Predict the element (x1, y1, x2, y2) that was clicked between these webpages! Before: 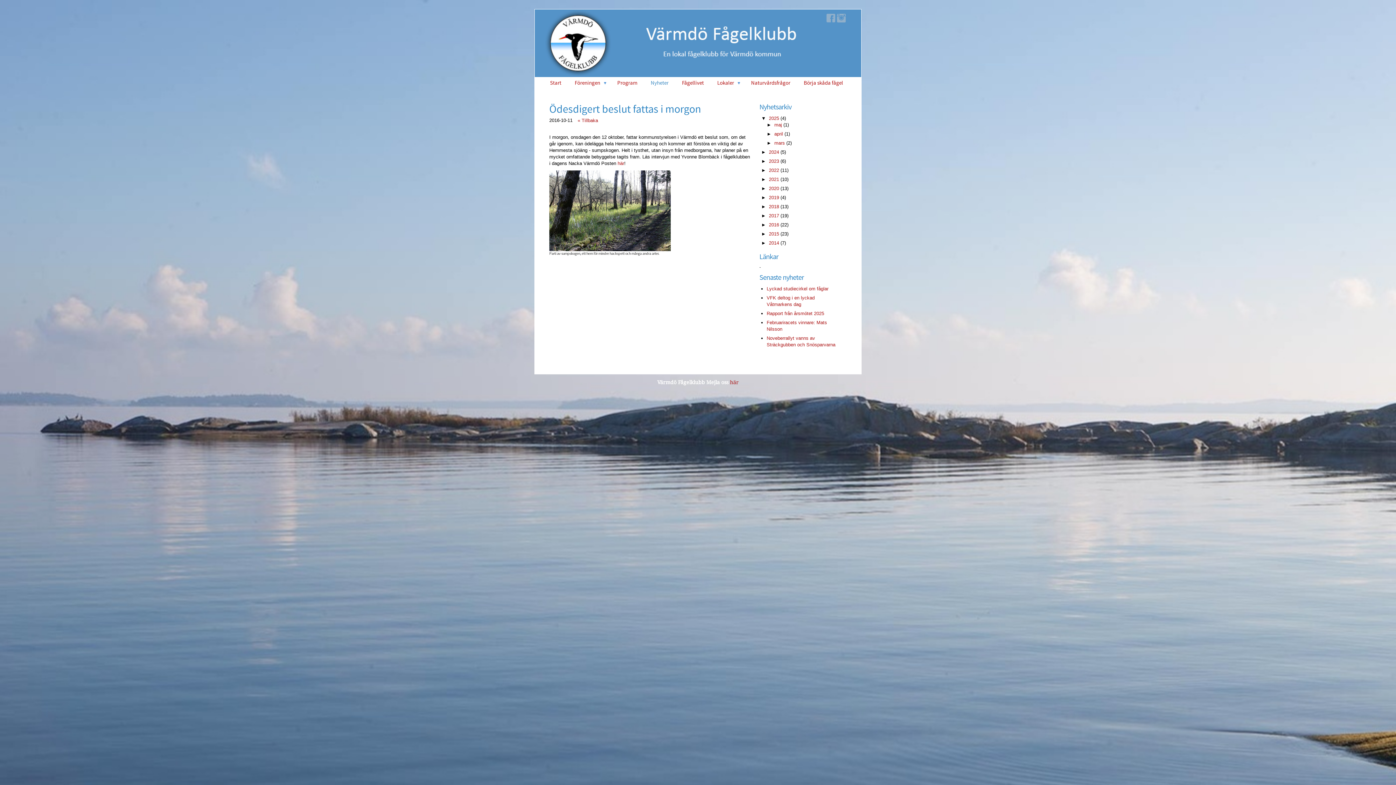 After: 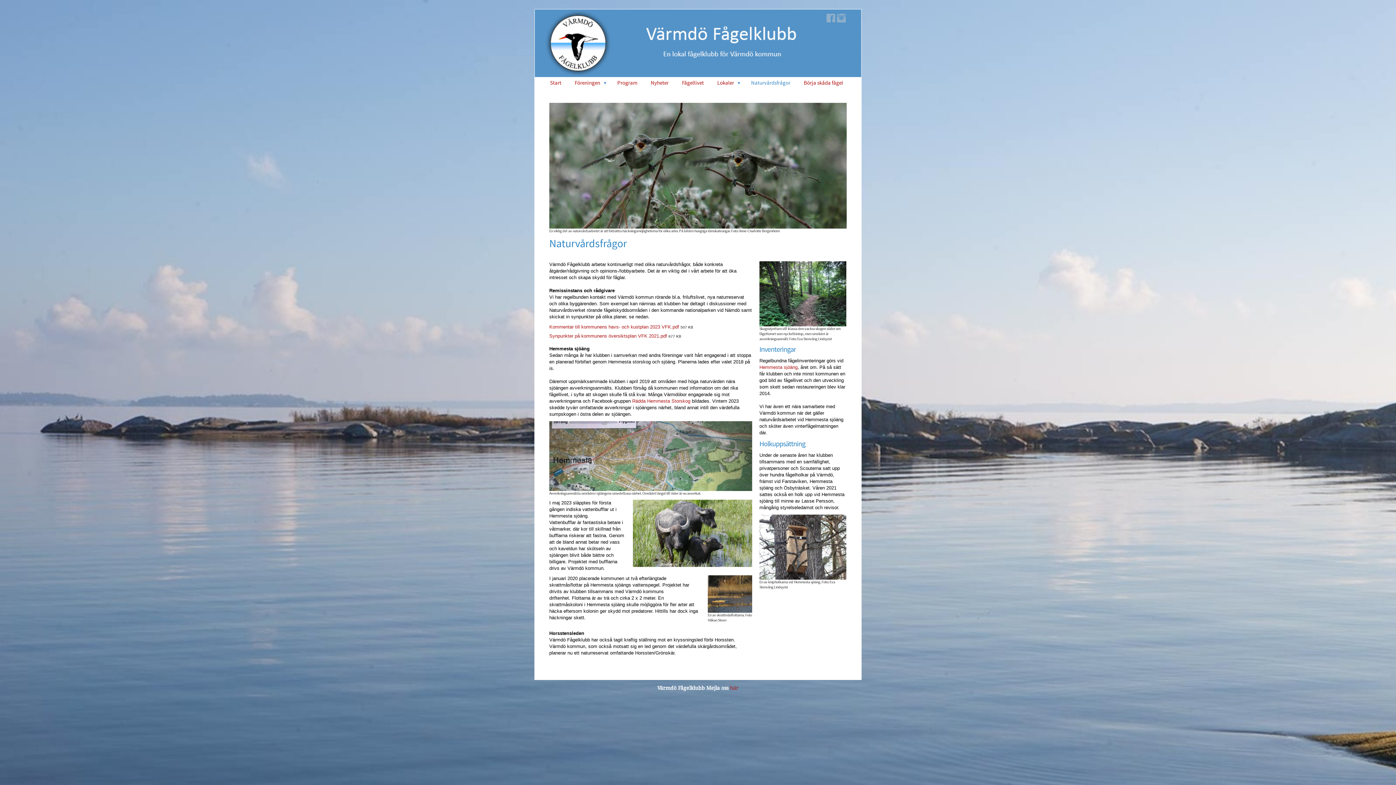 Action: label: Naturvårdsfrågor bbox: (744, 77, 797, 89)